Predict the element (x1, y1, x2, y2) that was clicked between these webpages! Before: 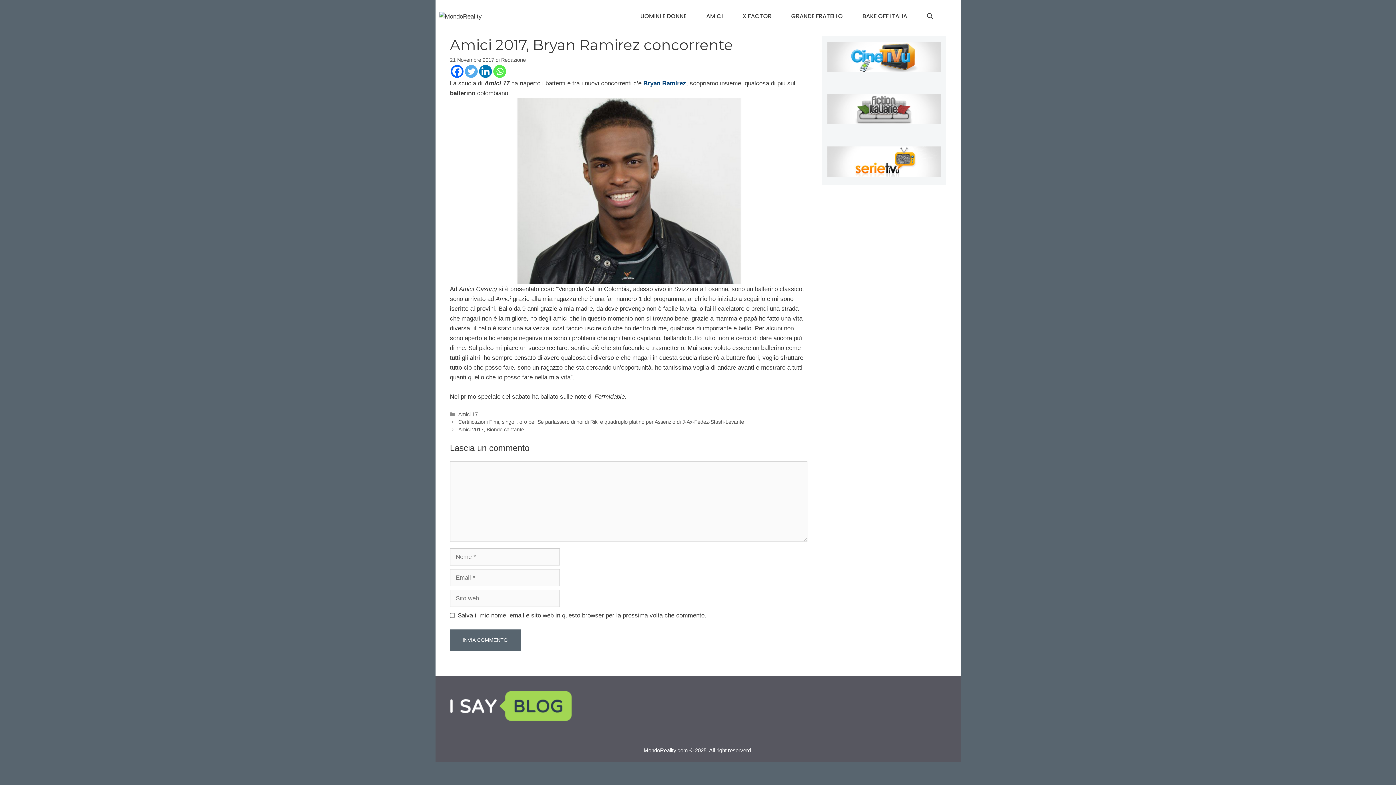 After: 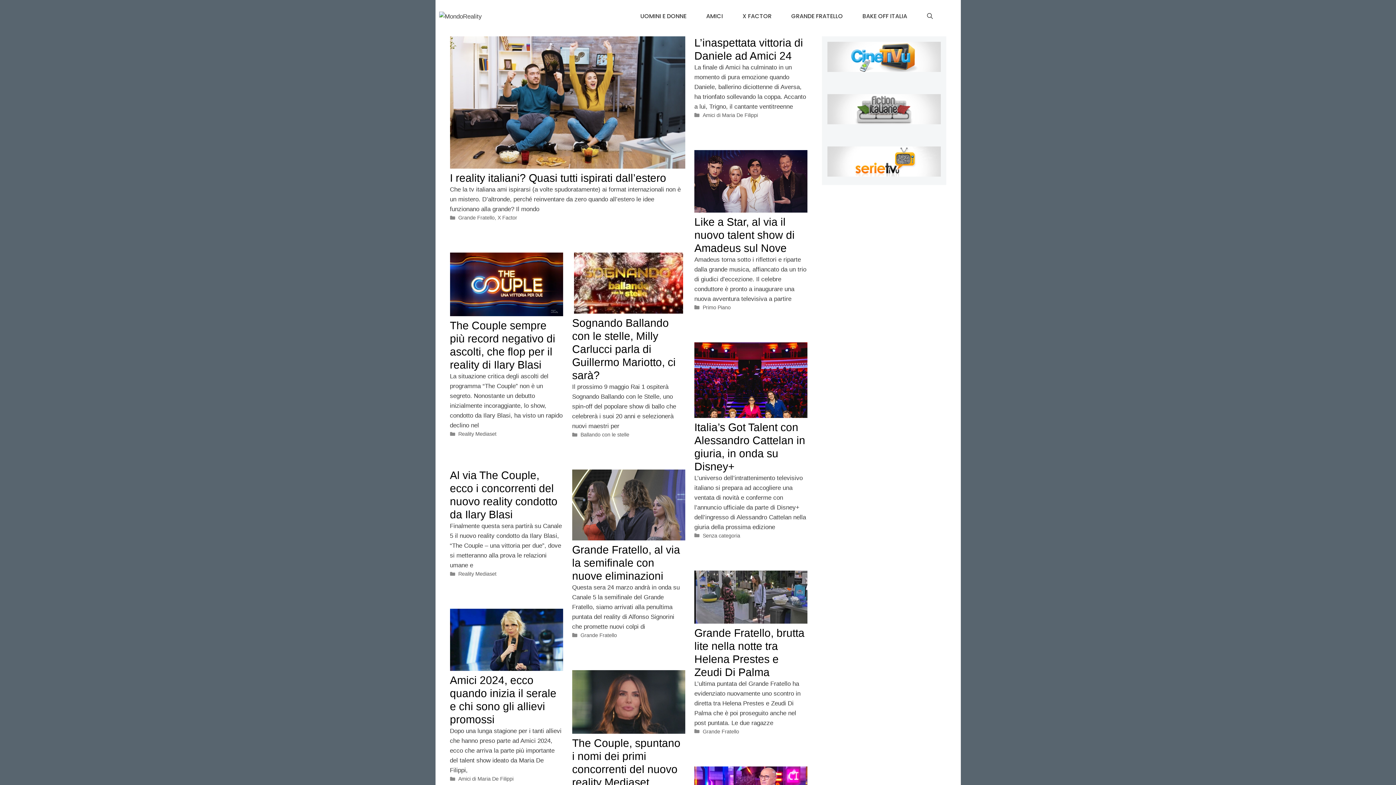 Action: bbox: (439, 12, 482, 19)